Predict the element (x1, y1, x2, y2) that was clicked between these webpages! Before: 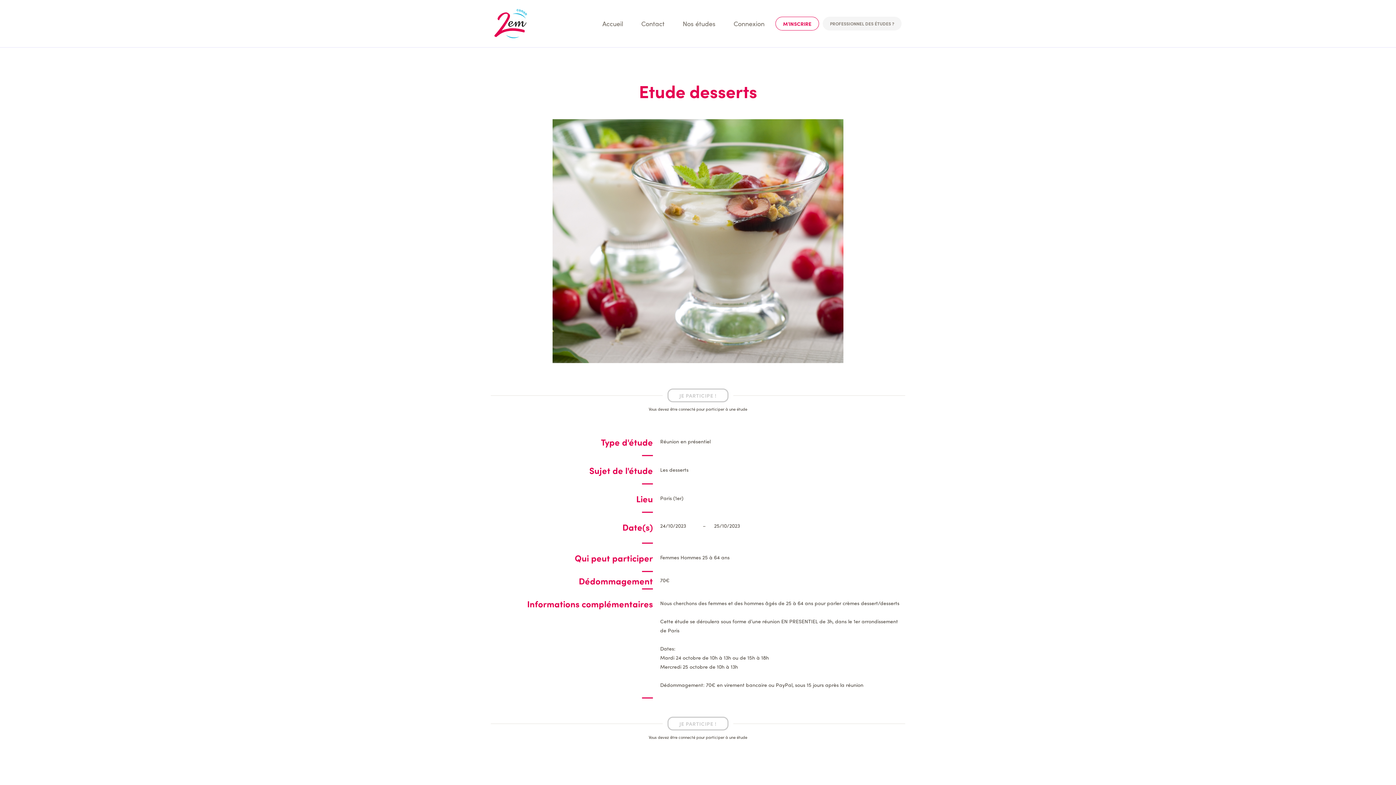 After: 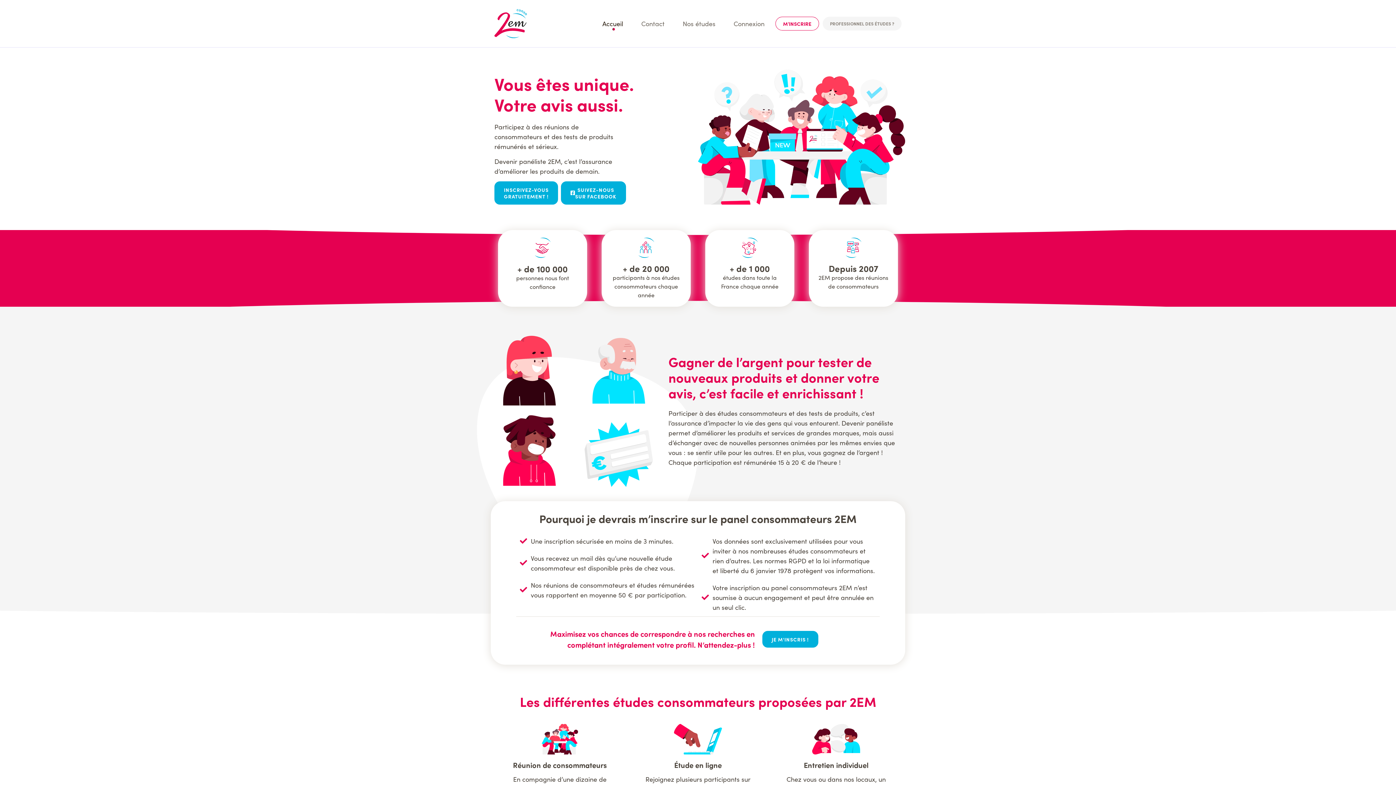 Action: bbox: (494, 9, 527, 38)